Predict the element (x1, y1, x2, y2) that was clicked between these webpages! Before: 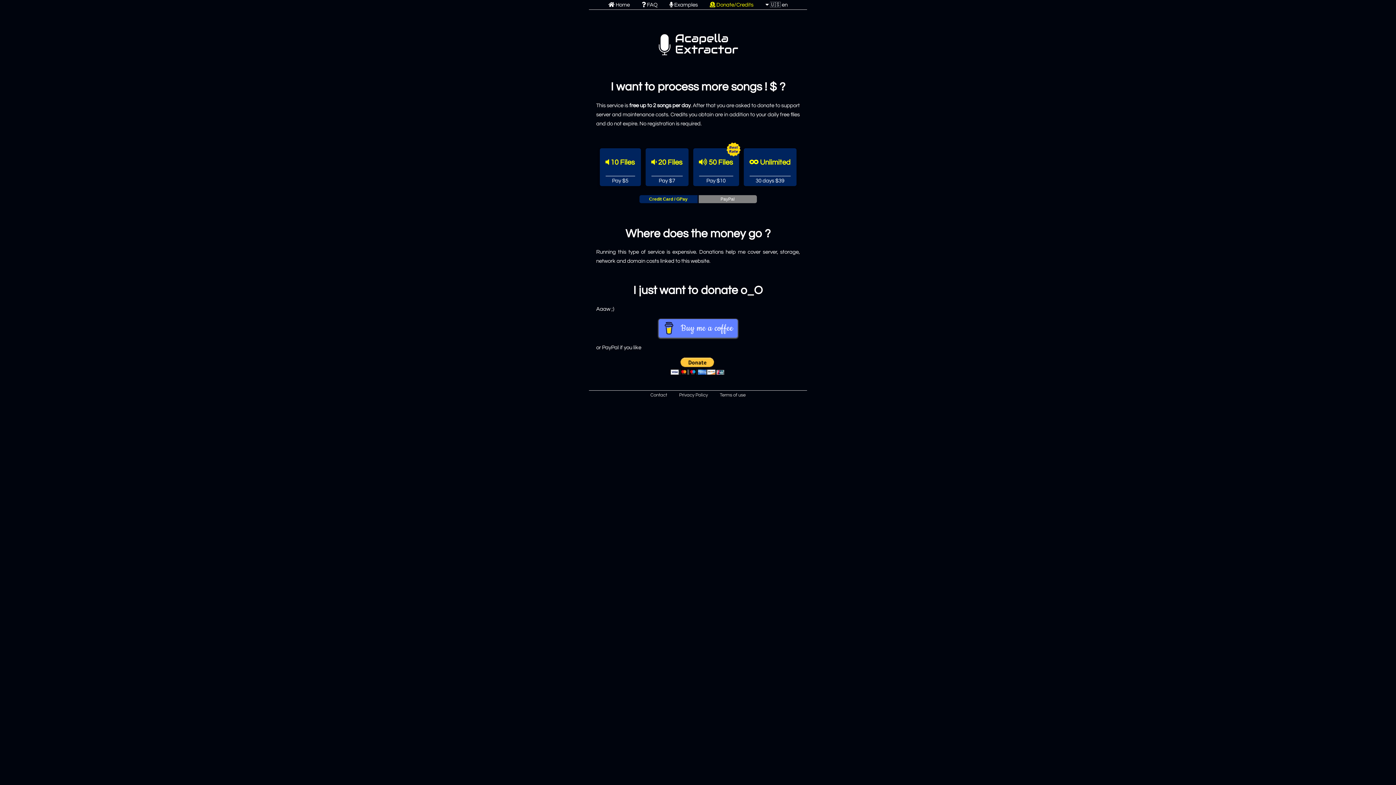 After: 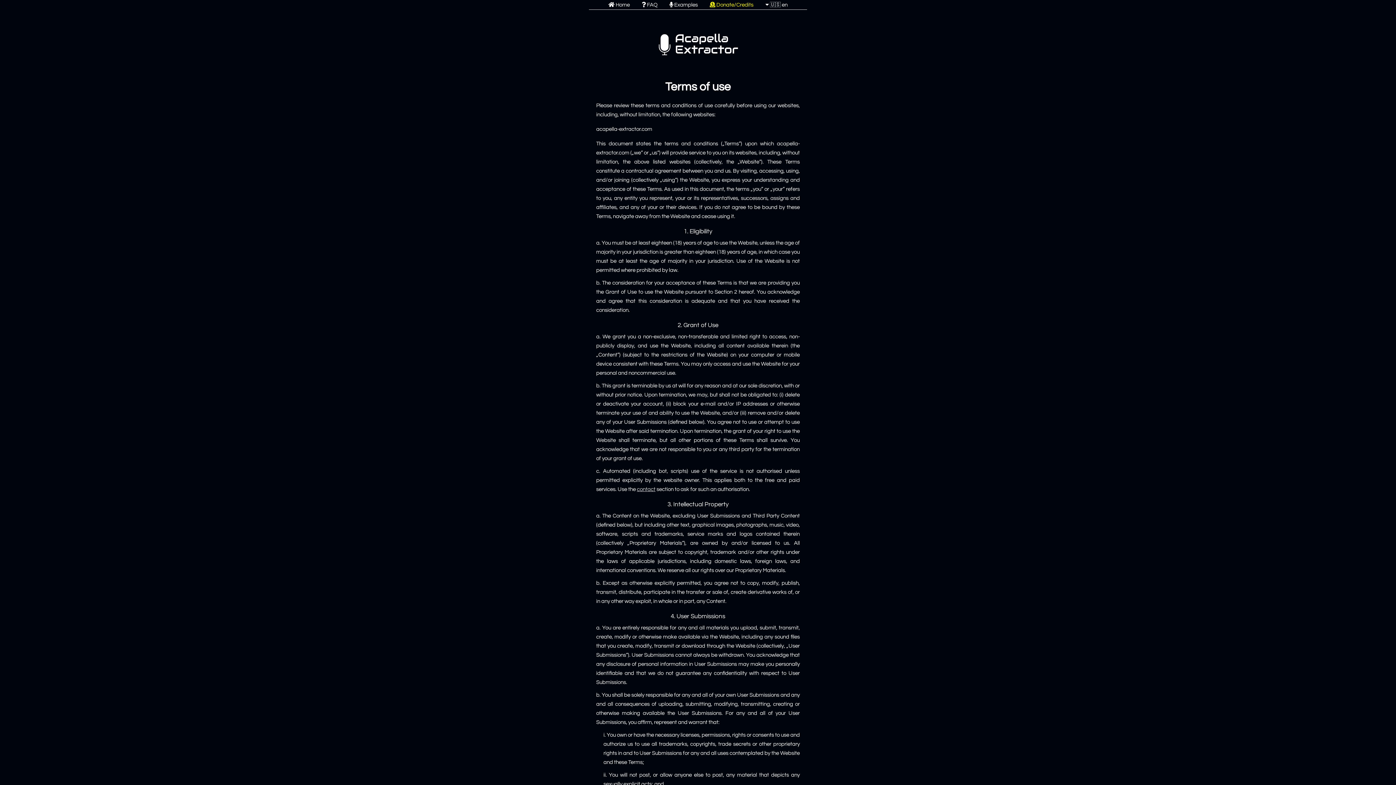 Action: label: Terms of use bbox: (720, 392, 745, 397)